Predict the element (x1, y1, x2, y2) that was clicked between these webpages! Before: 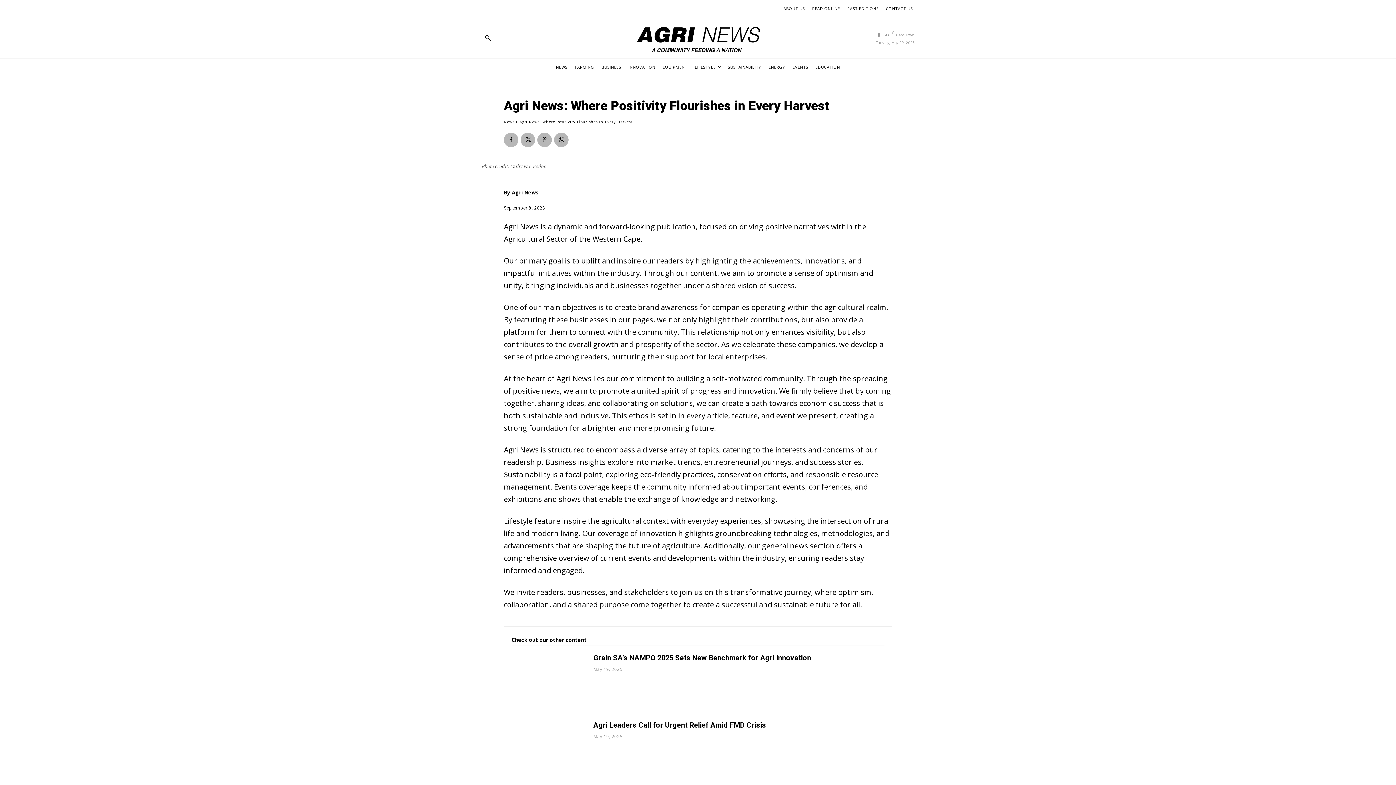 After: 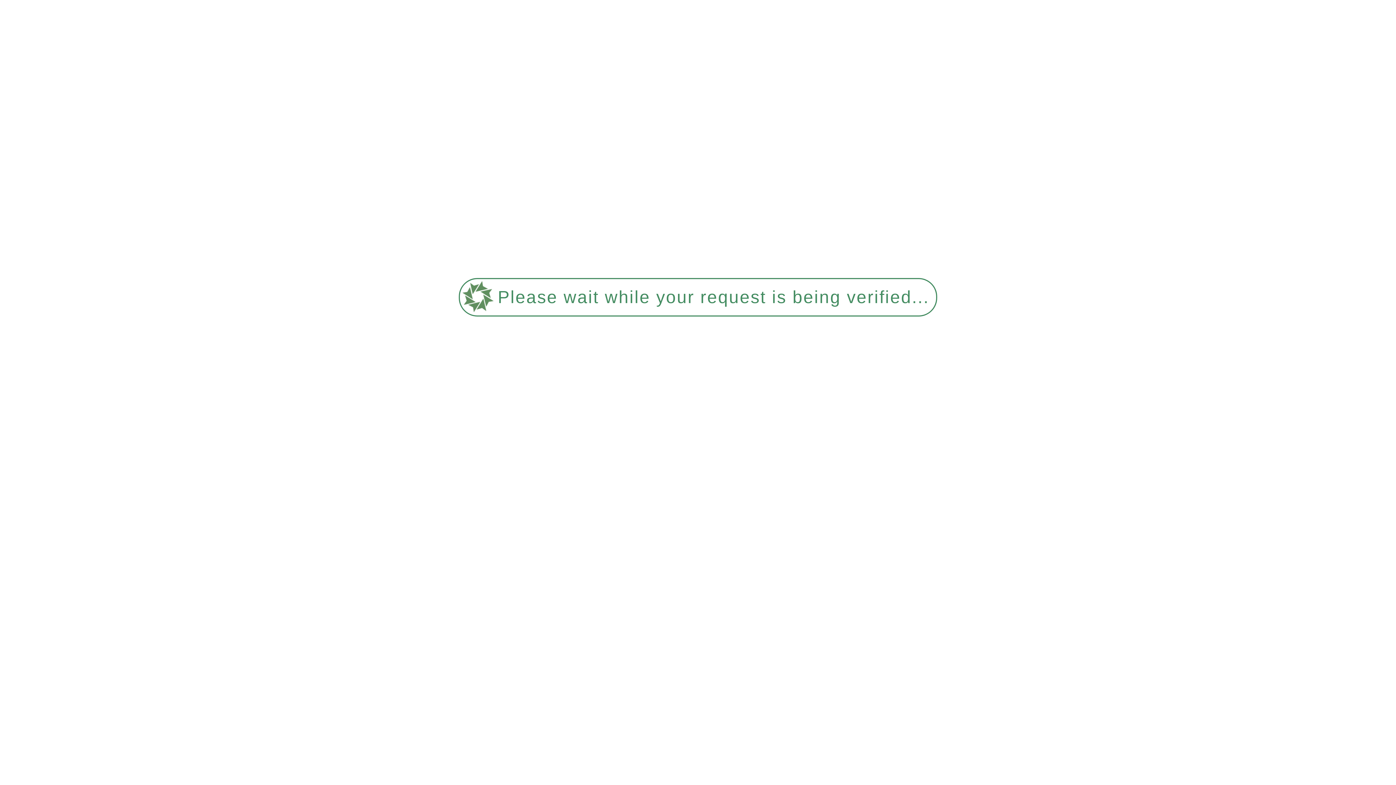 Action: bbox: (693, 62, 722, 71) label: LIFESTYLE